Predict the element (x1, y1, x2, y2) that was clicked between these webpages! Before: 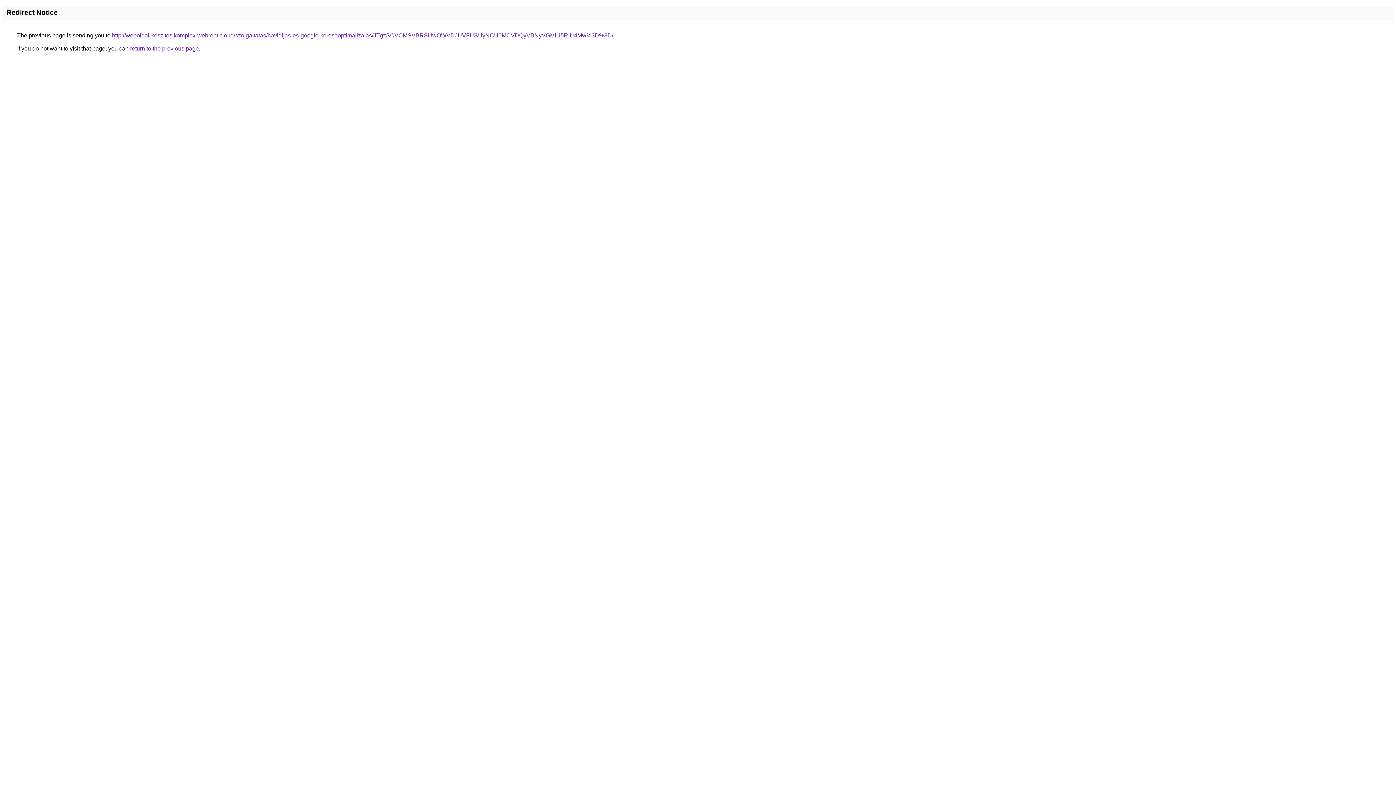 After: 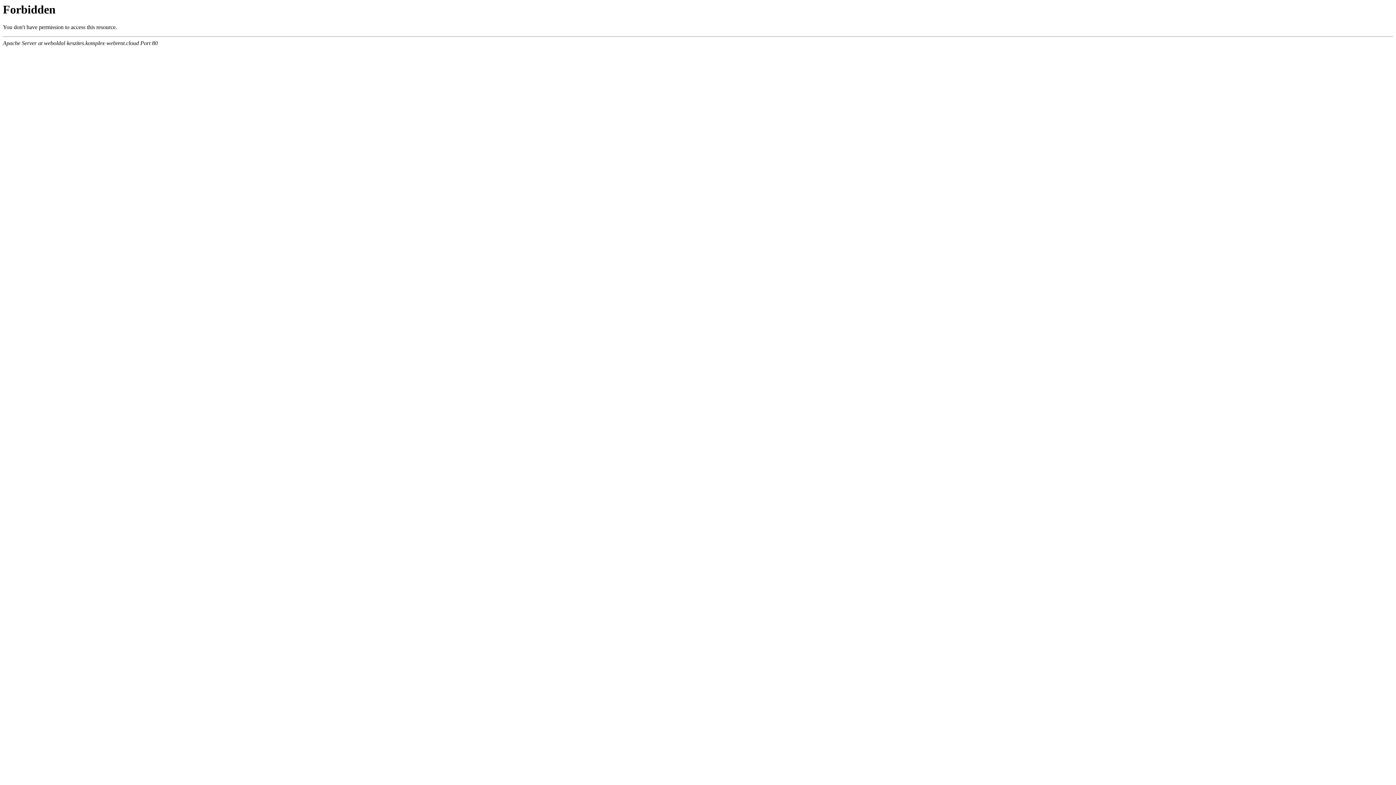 Action: label: http://weboldal-keszites.komplex-webrent.cloud/szolgaltatas/havidijas-es-google-keresooptimalizalas/JTgzSCVCMSVBRSUwOWVDJUVFUSUyNCU0MCVDQyVBNyVGMiU5RiU4Mw%3D%3D/ bbox: (112, 32, 613, 38)